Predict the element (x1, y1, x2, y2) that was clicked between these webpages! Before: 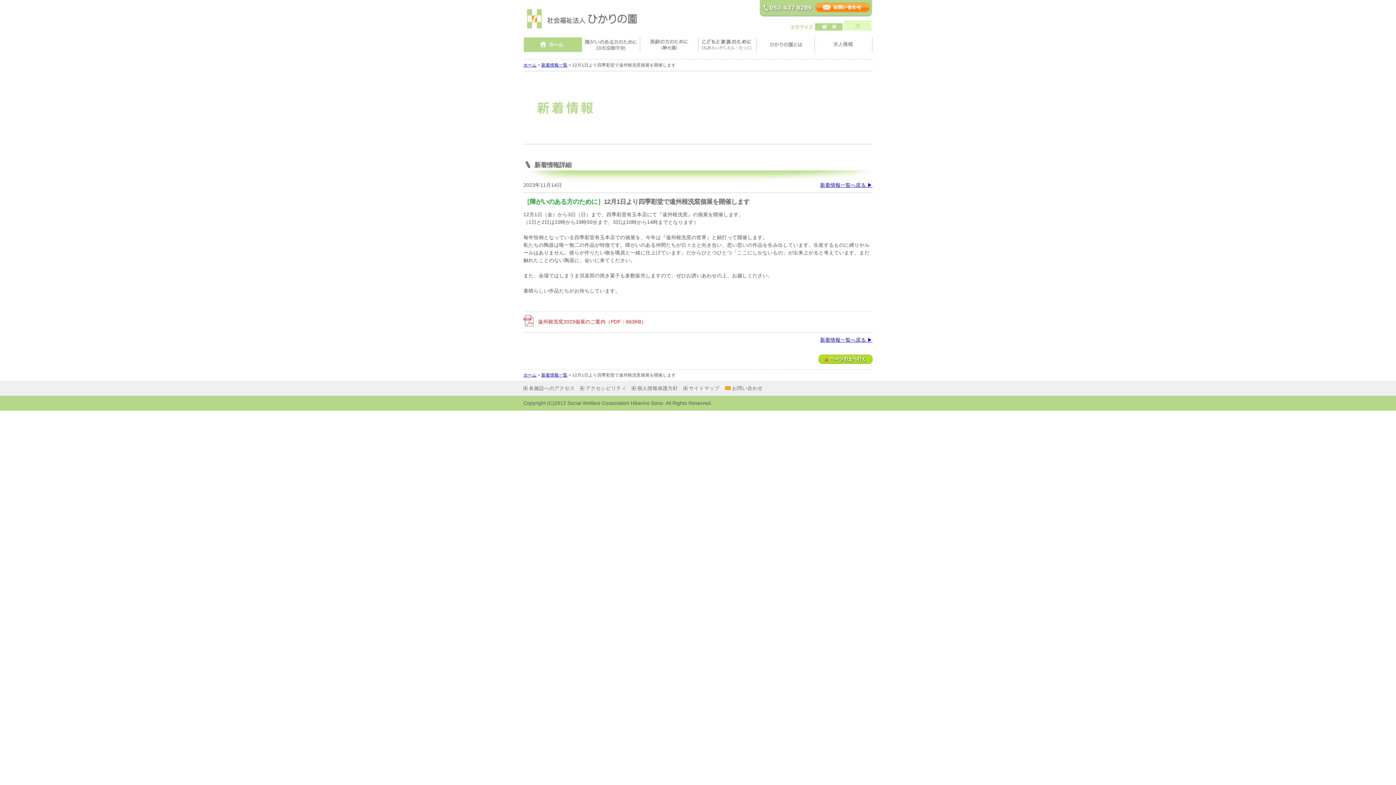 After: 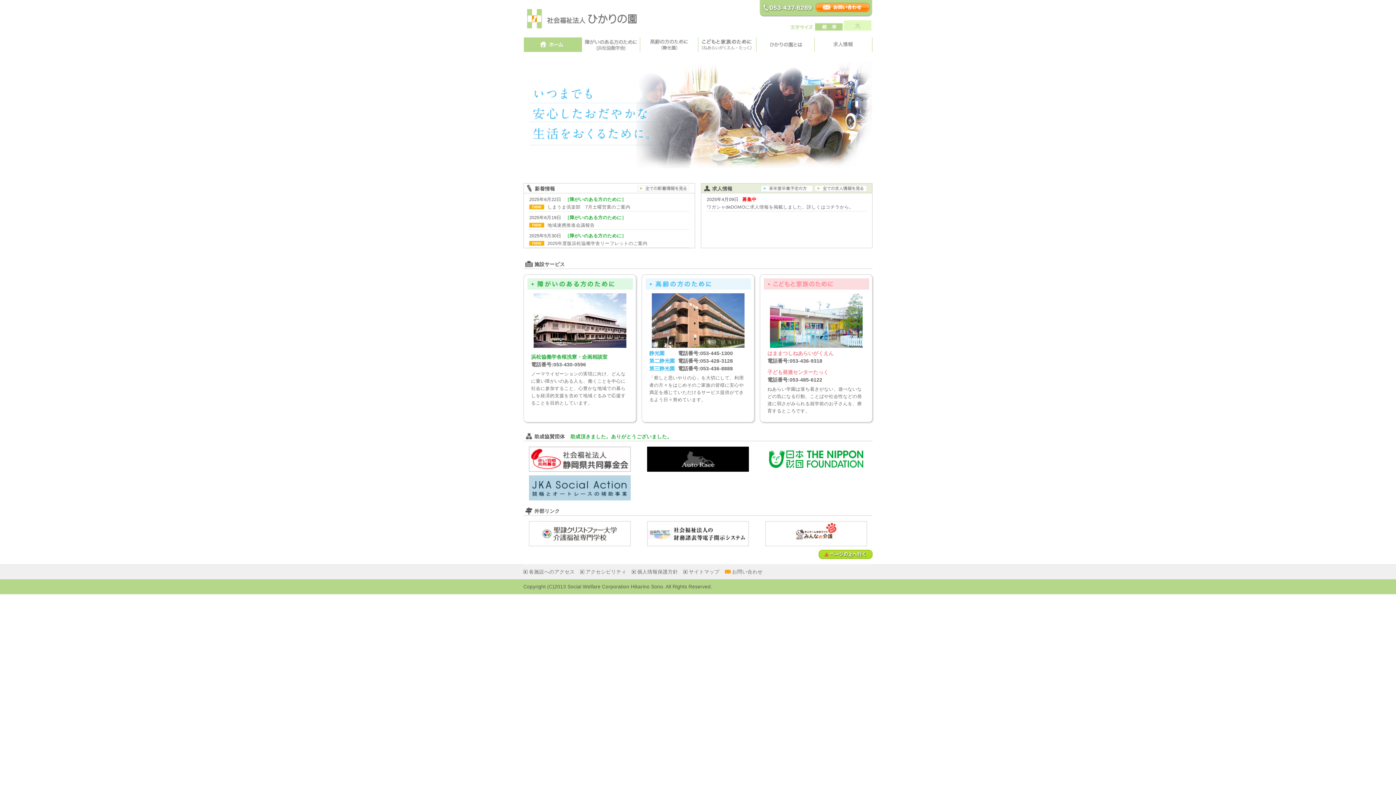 Action: label: ホーム bbox: (523, 373, 536, 377)